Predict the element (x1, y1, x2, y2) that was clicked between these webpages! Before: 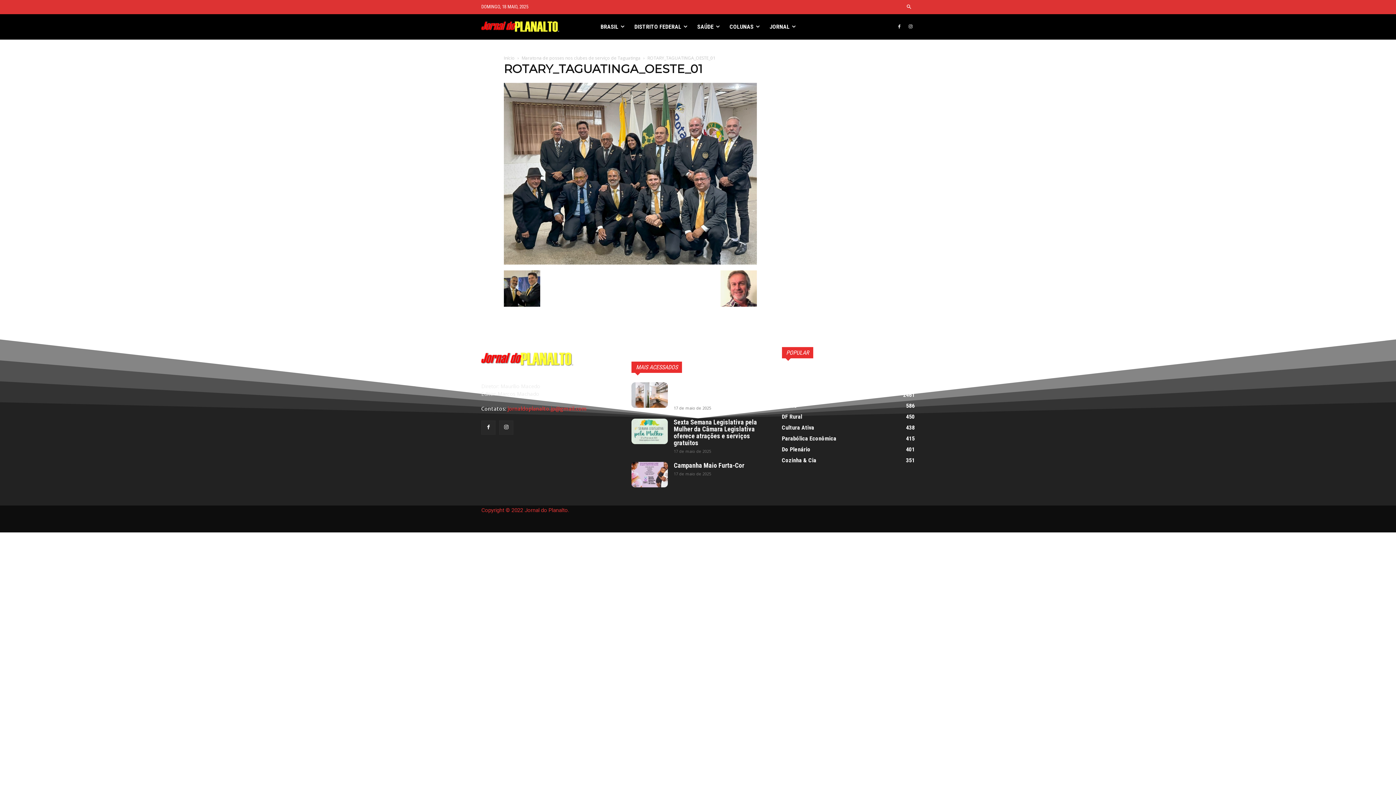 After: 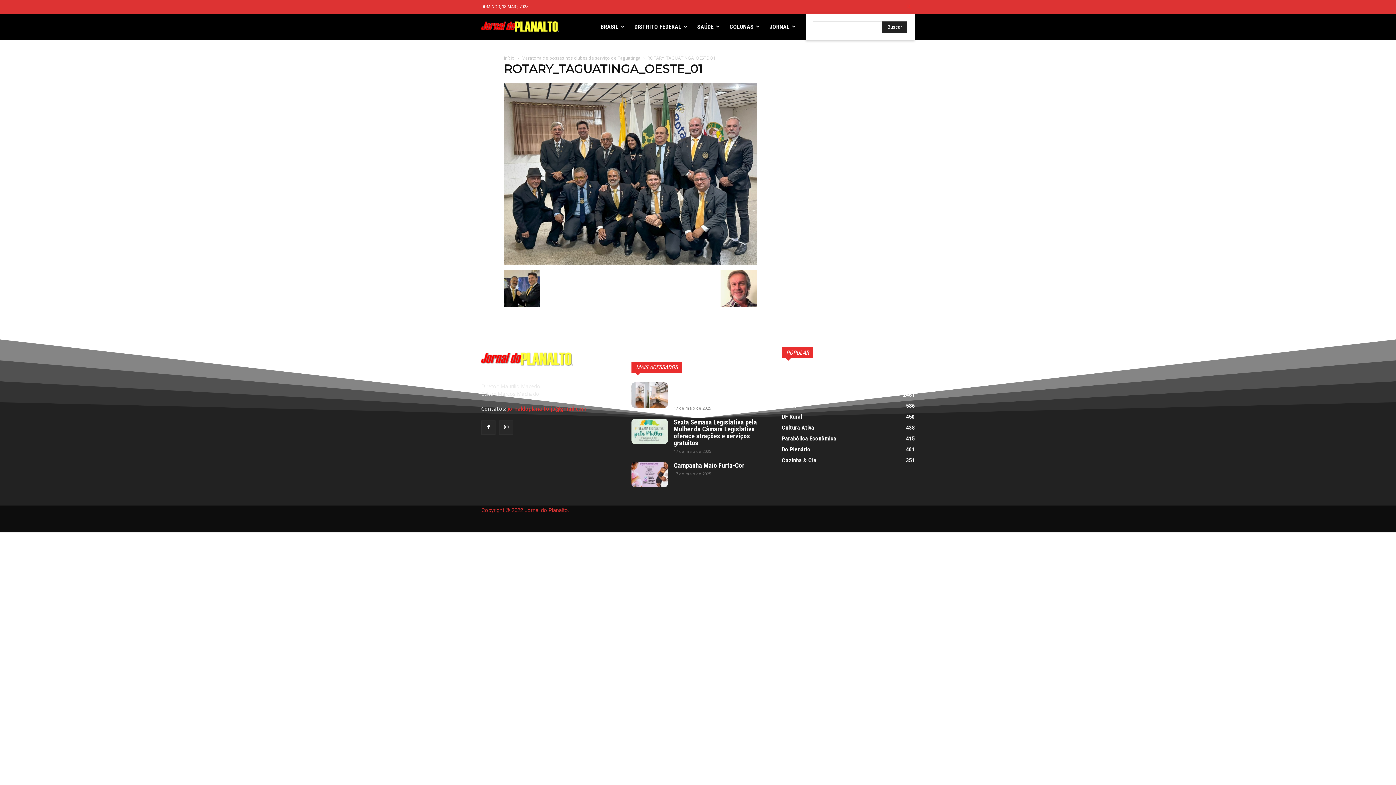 Action: label: Search bbox: (903, 1, 914, 12)